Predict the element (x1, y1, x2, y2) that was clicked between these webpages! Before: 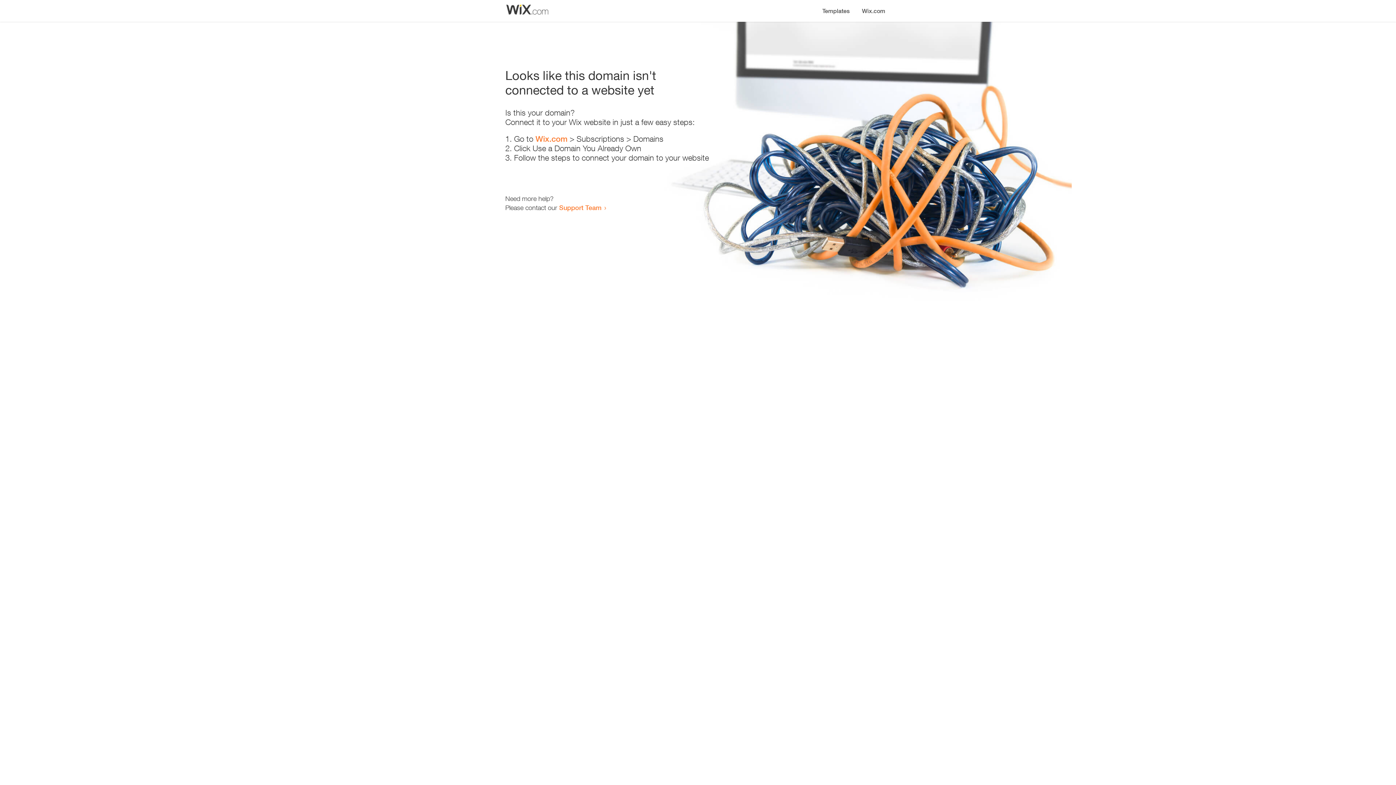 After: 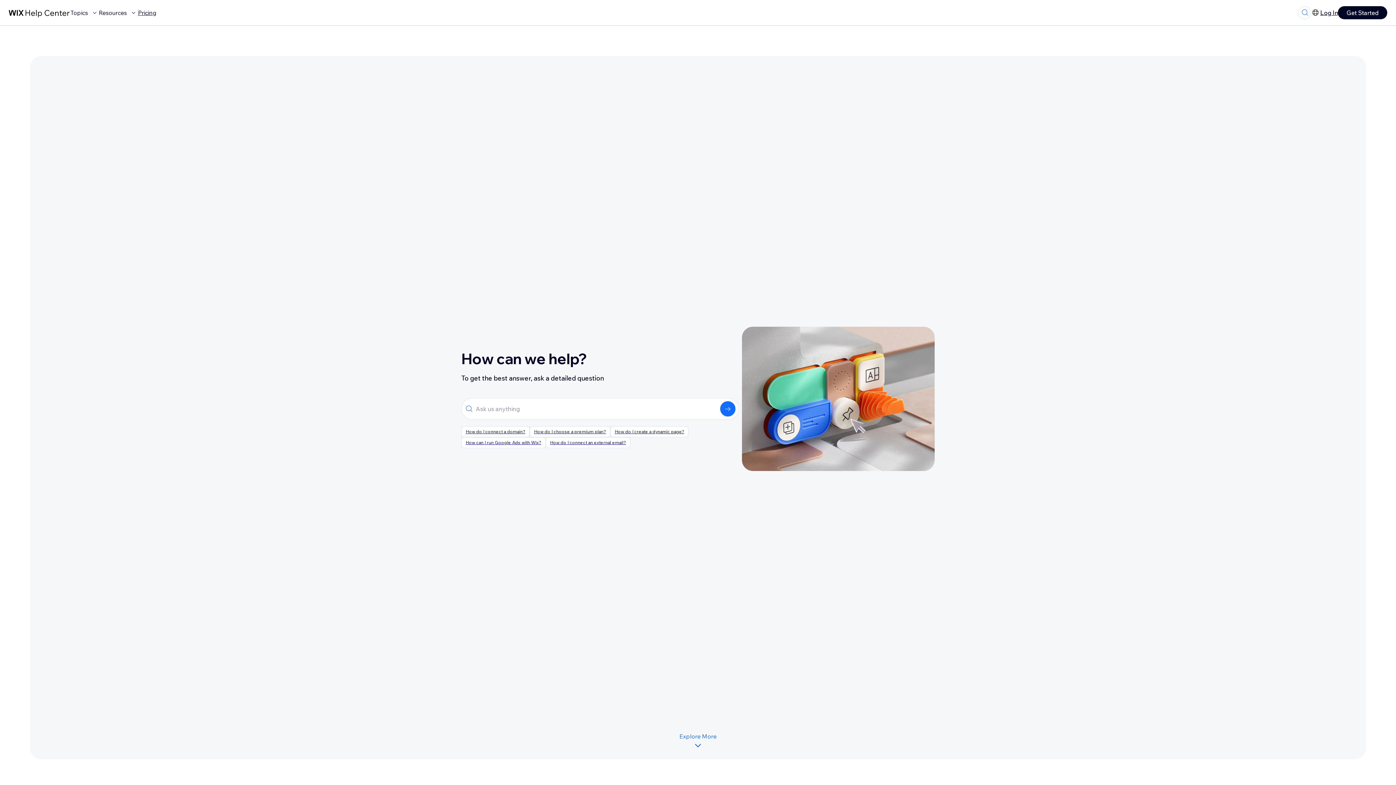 Action: label: Support Team bbox: (559, 203, 601, 211)